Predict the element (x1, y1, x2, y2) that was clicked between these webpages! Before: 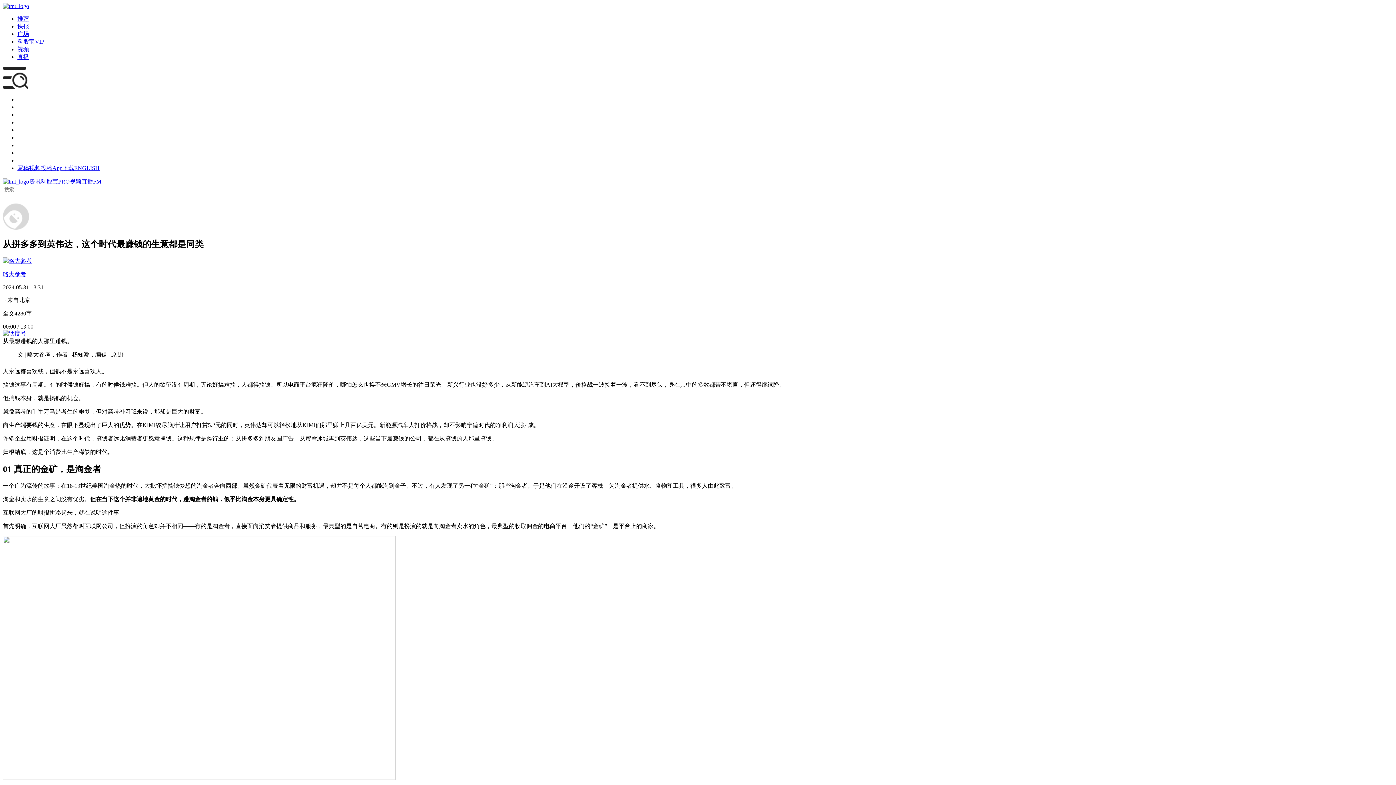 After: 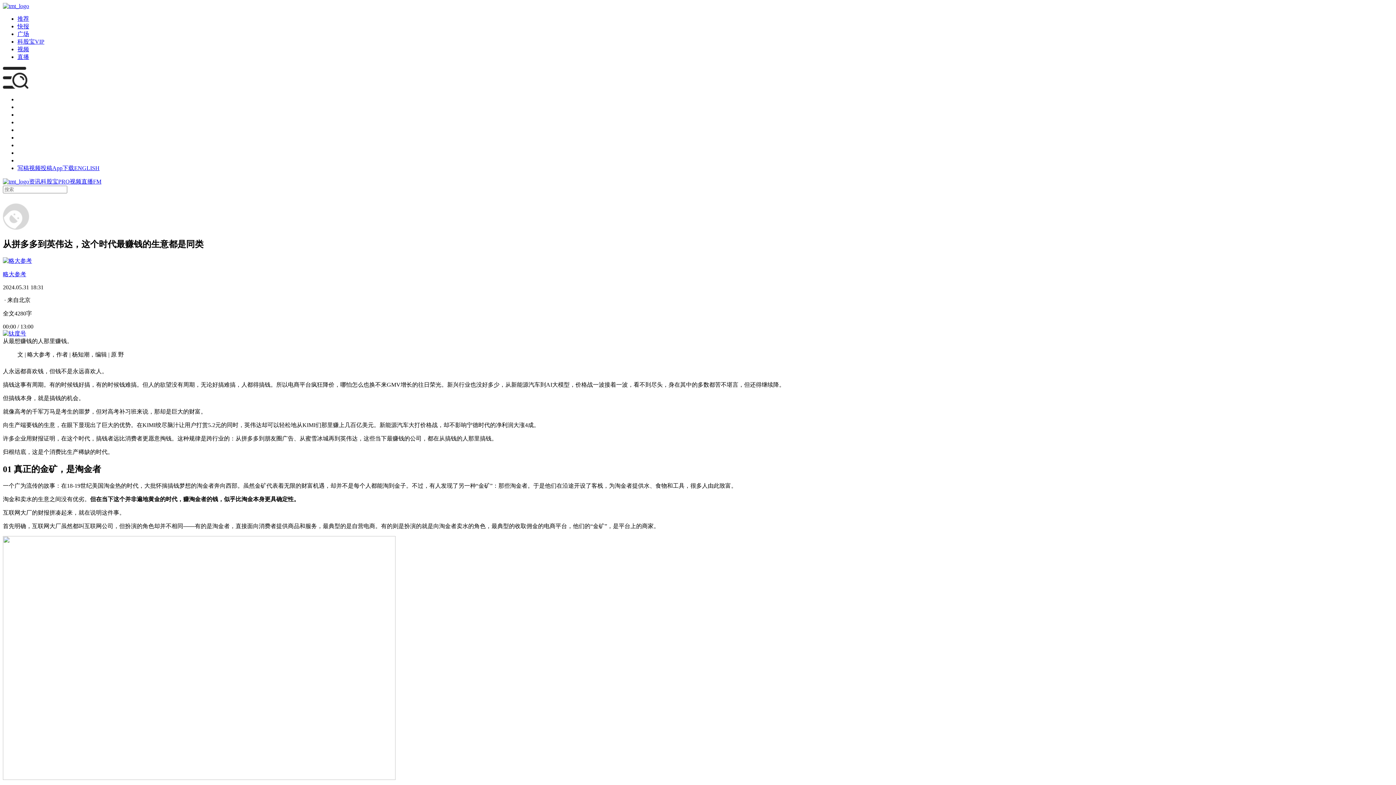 Action: bbox: (2, 2, 29, 9)